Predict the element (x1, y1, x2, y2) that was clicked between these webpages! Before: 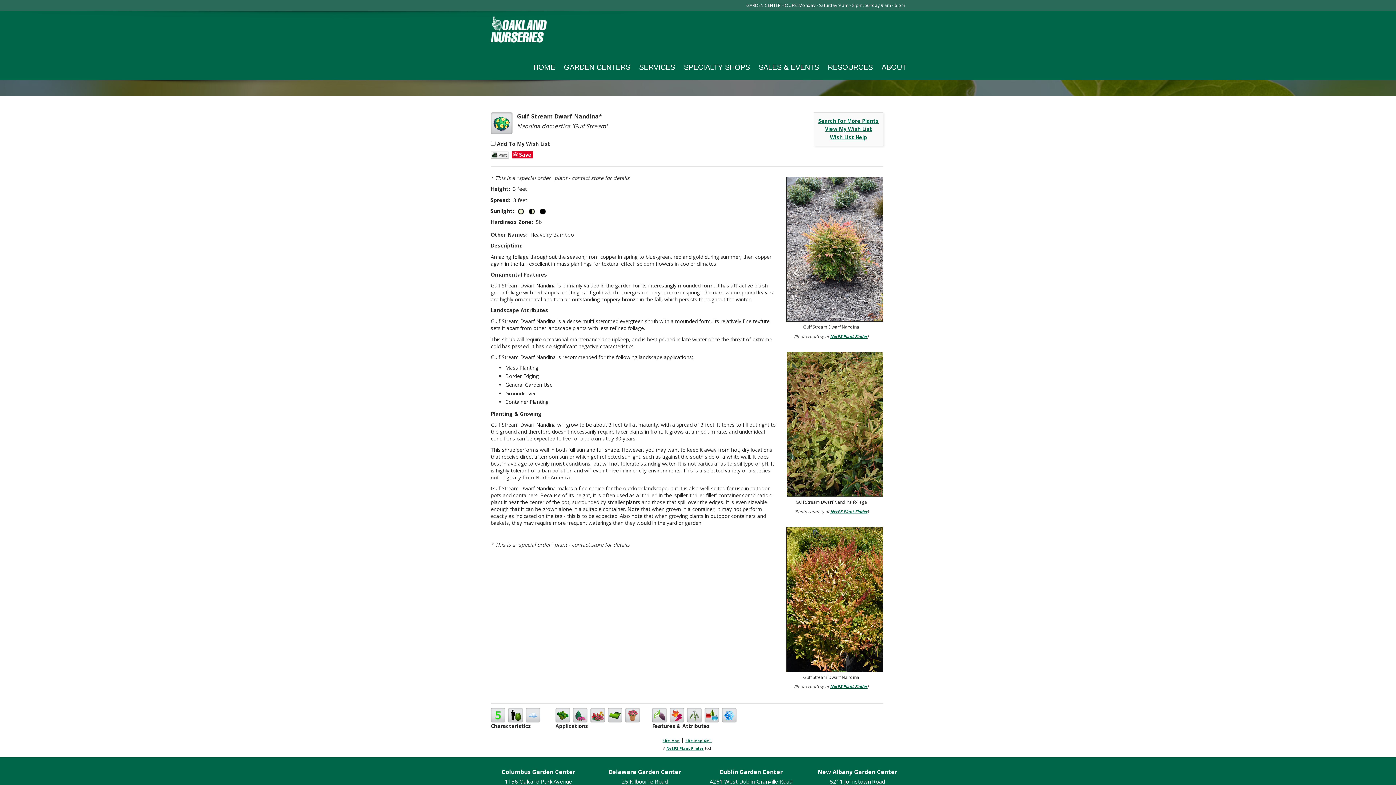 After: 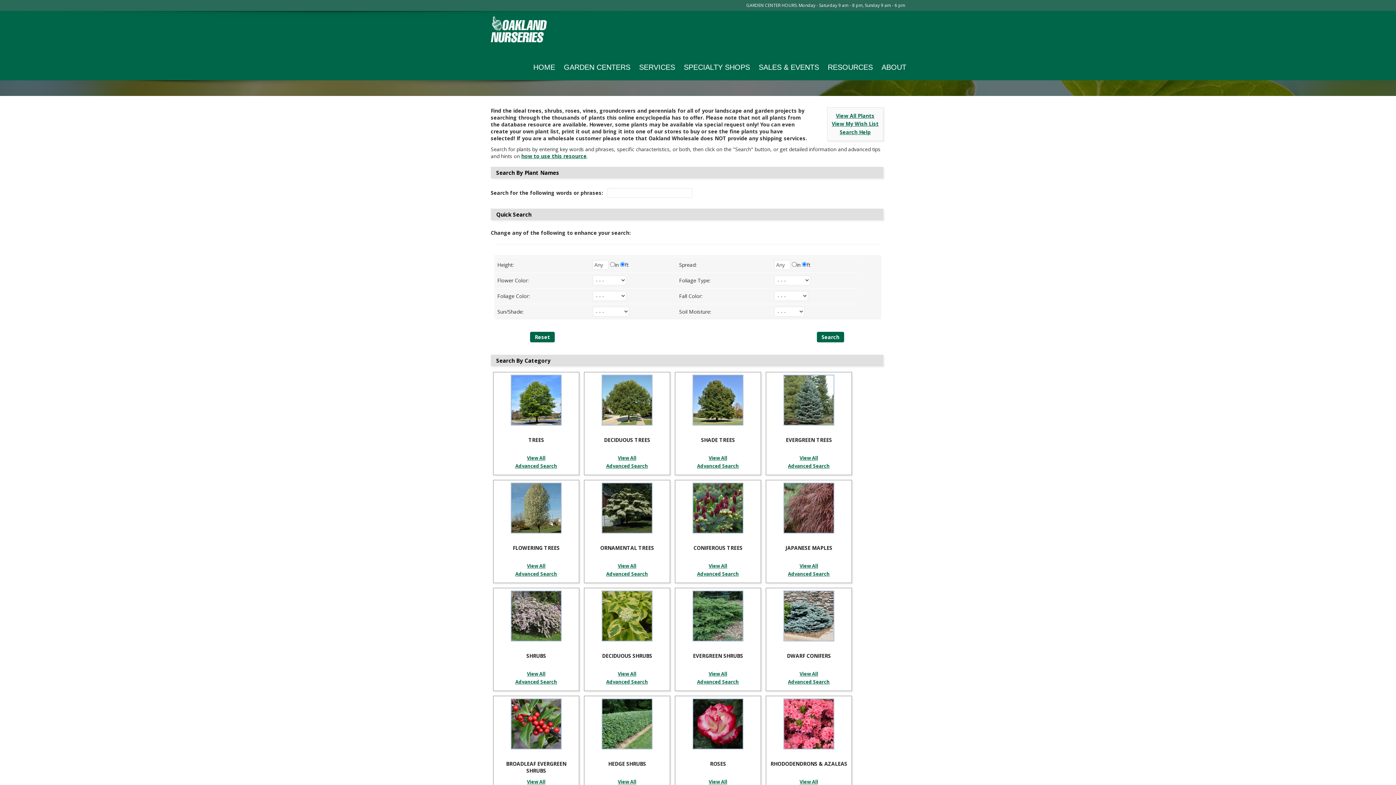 Action: label: Search For More Plants bbox: (818, 117, 878, 124)